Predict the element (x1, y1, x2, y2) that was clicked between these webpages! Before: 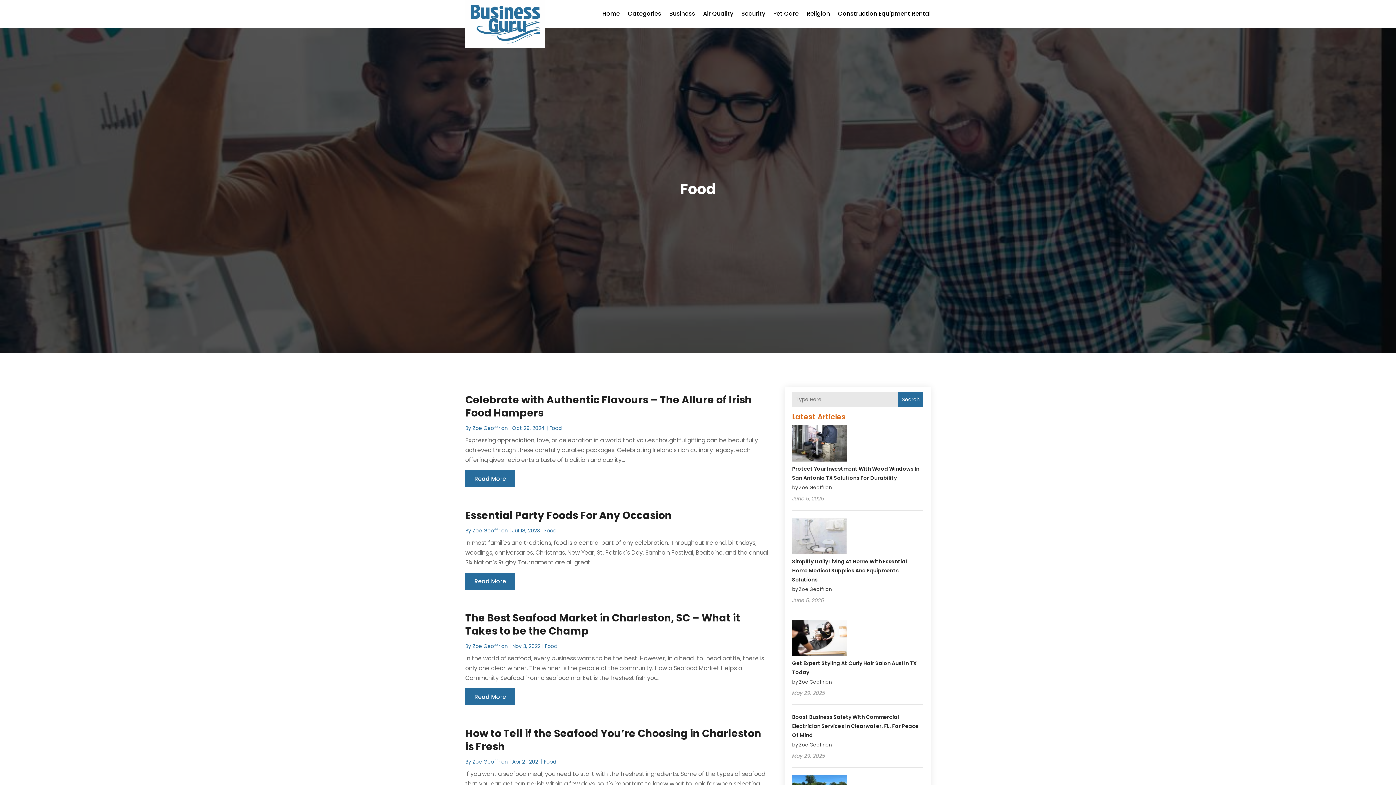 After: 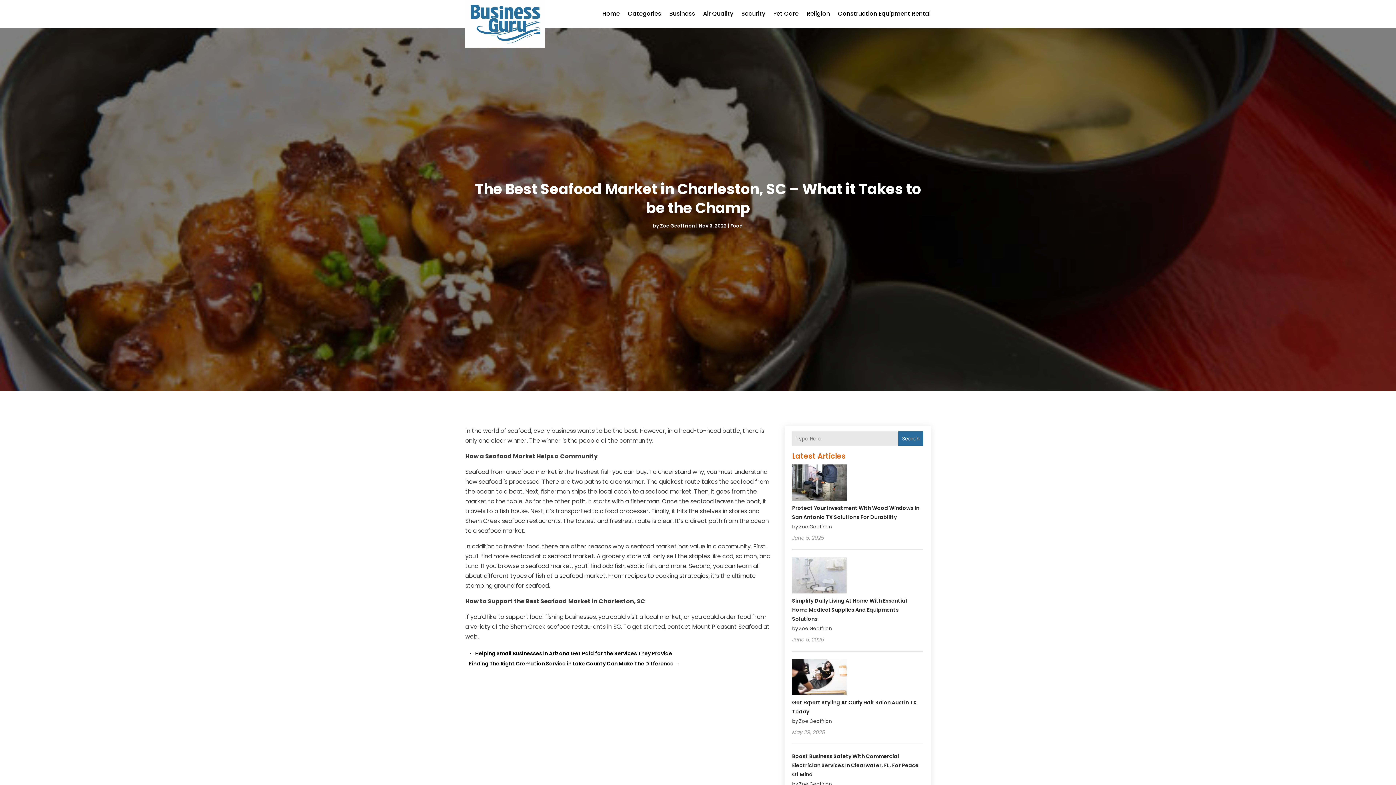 Action: bbox: (465, 611, 740, 638) label: The Best Seafood Market in Charleston, SC – What it Takes to be the Champ